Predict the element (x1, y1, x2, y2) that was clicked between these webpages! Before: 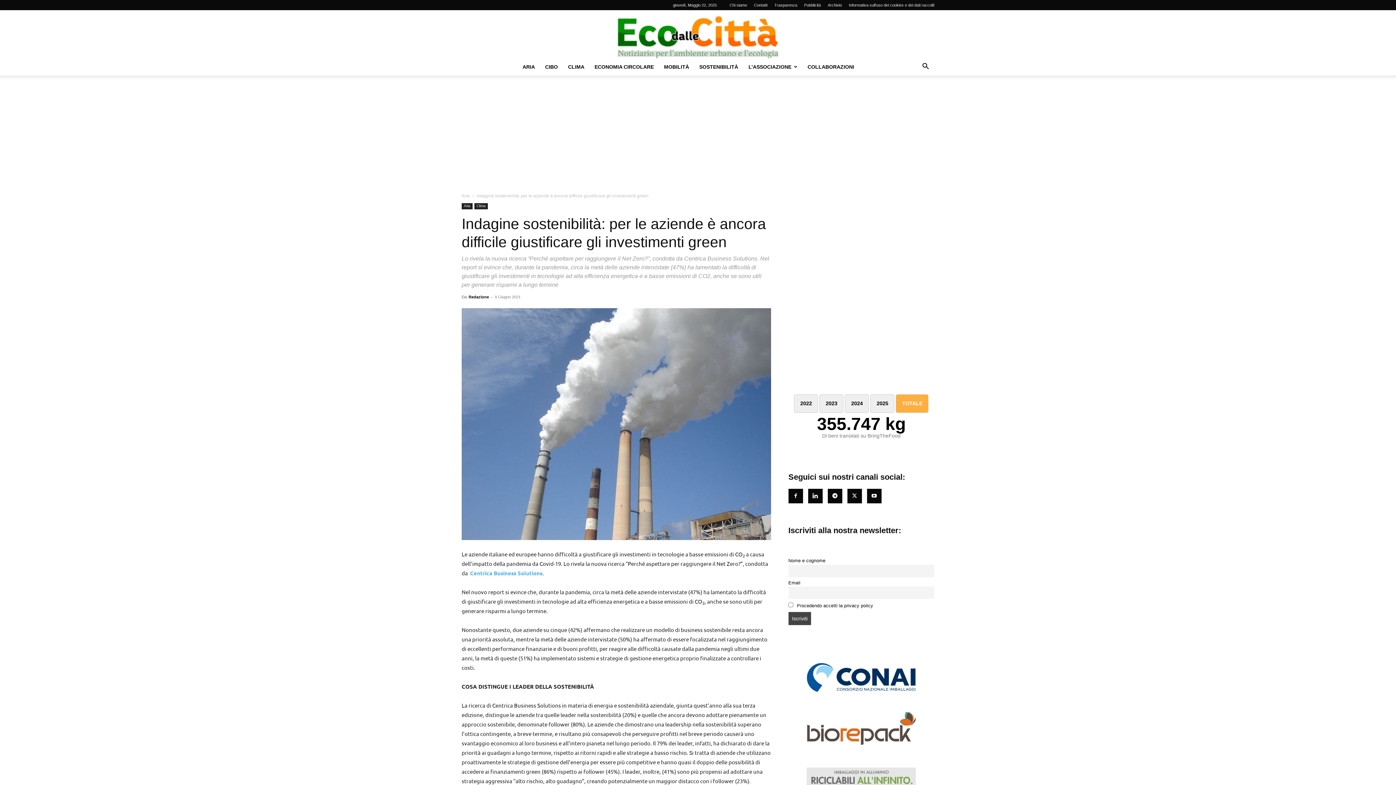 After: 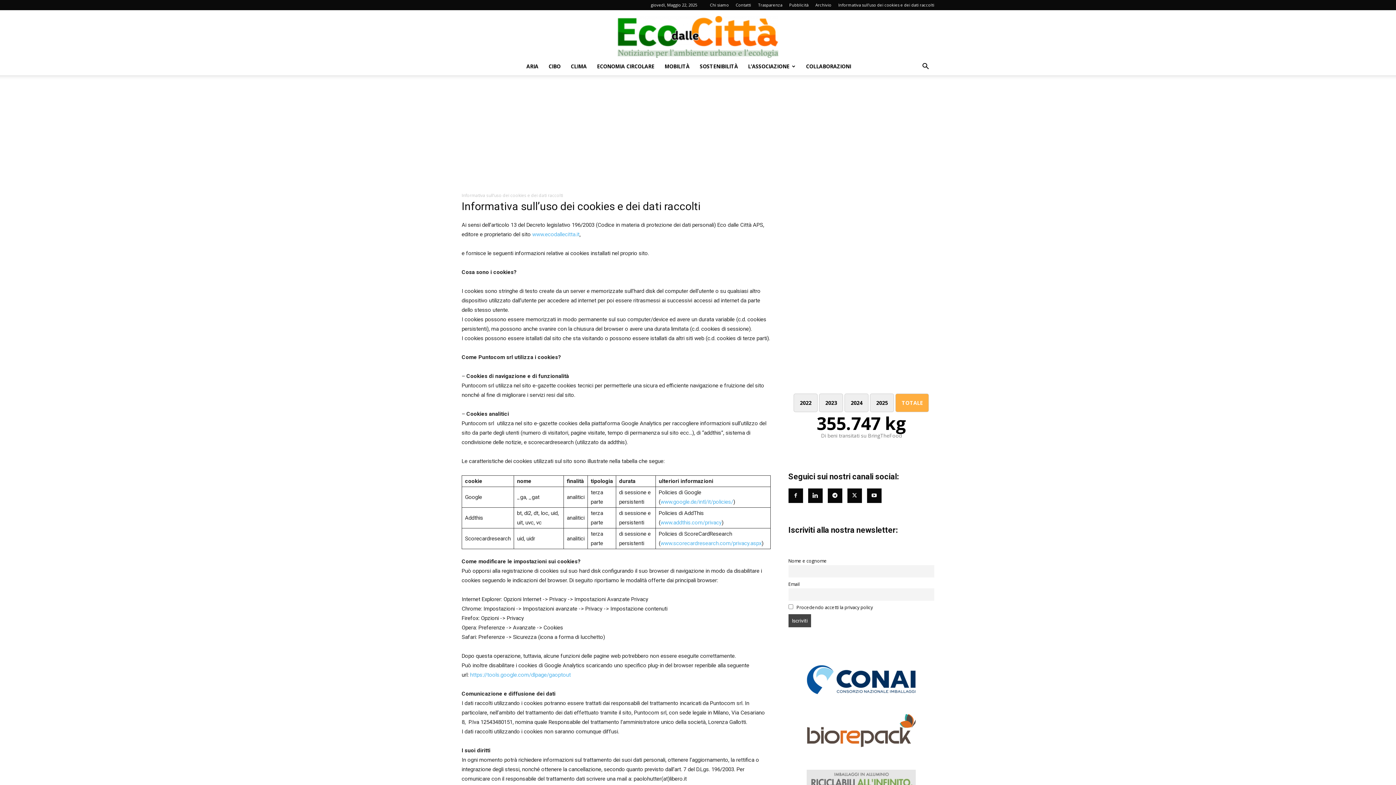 Action: label: Informativa sull’uso dei cookies e dei dati raccolti bbox: (849, 2, 934, 7)